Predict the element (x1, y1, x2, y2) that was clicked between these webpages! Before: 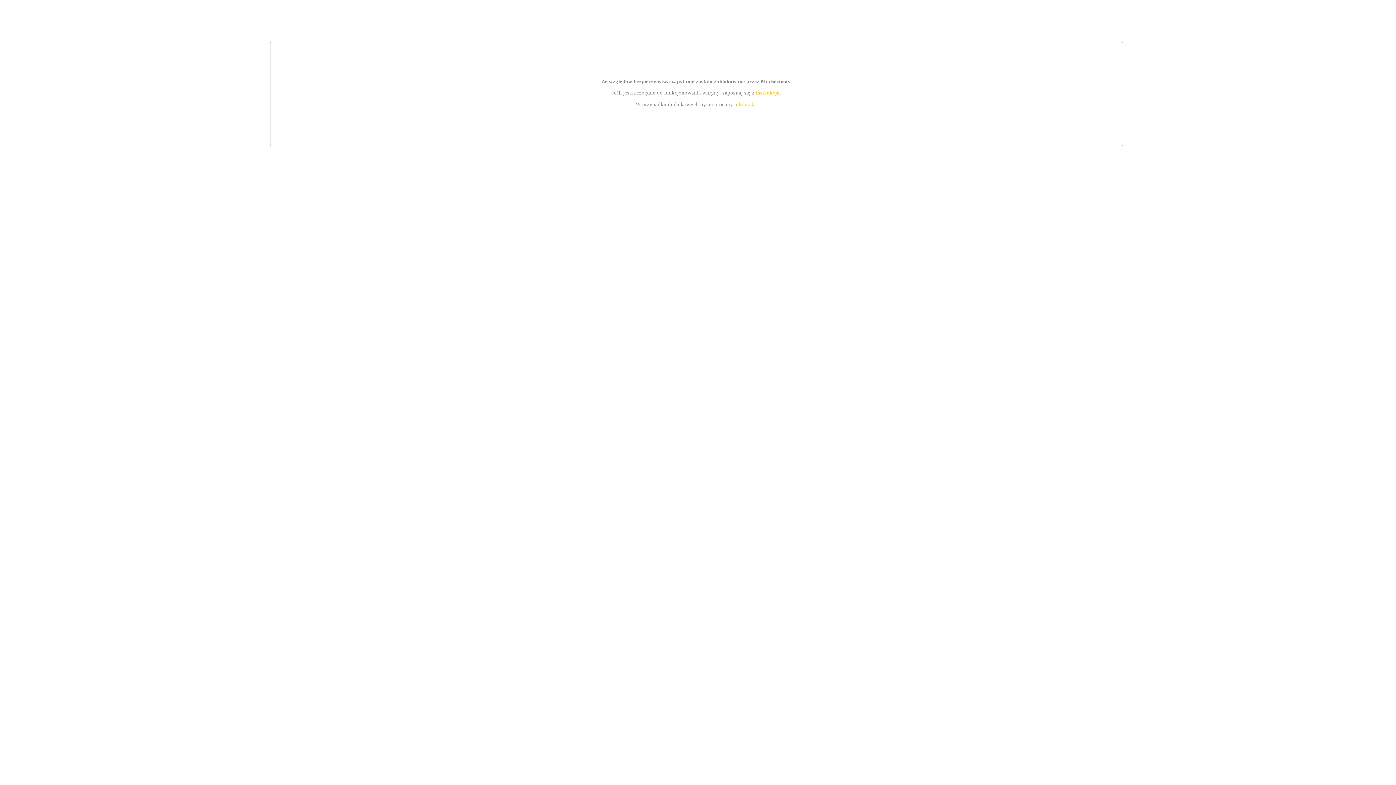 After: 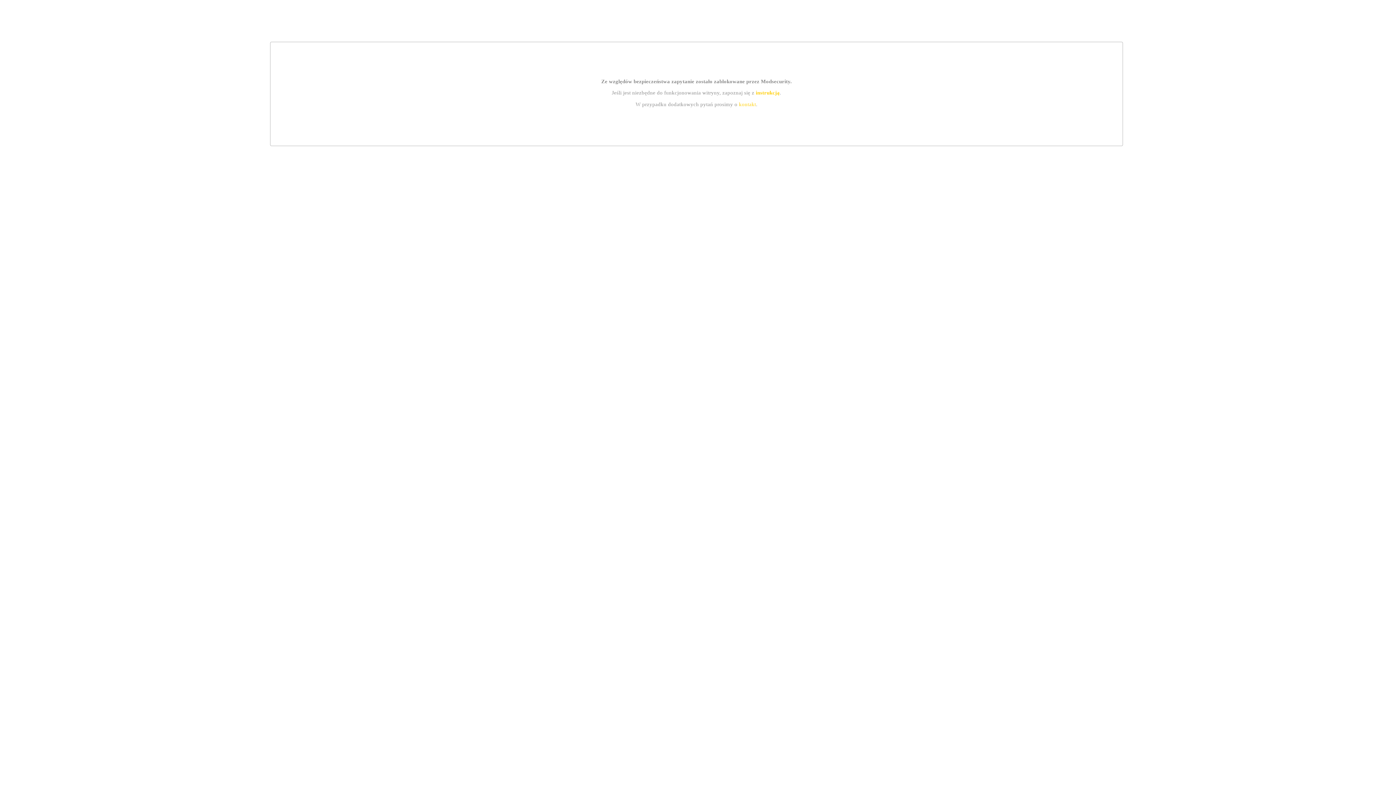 Action: label: instrukcją bbox: (755, 89, 779, 95)